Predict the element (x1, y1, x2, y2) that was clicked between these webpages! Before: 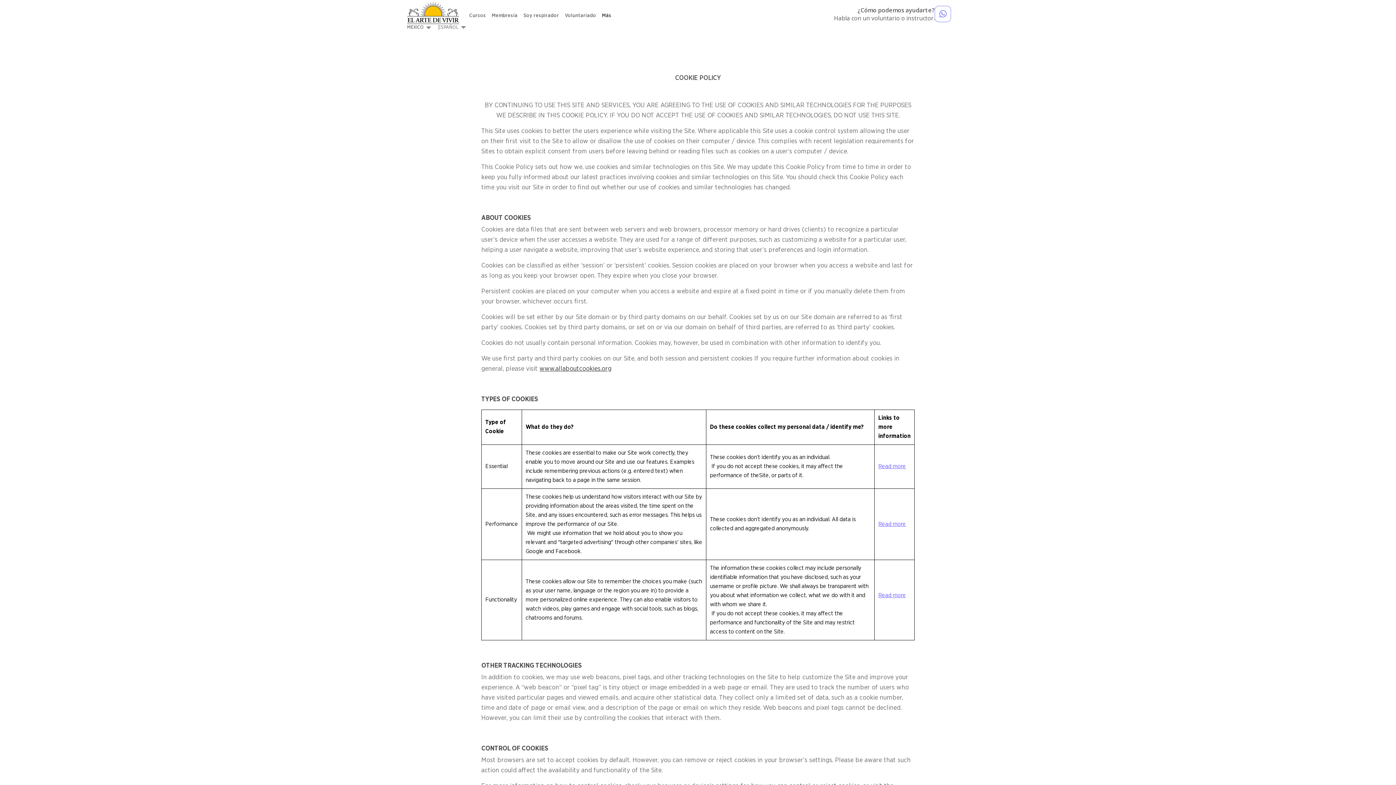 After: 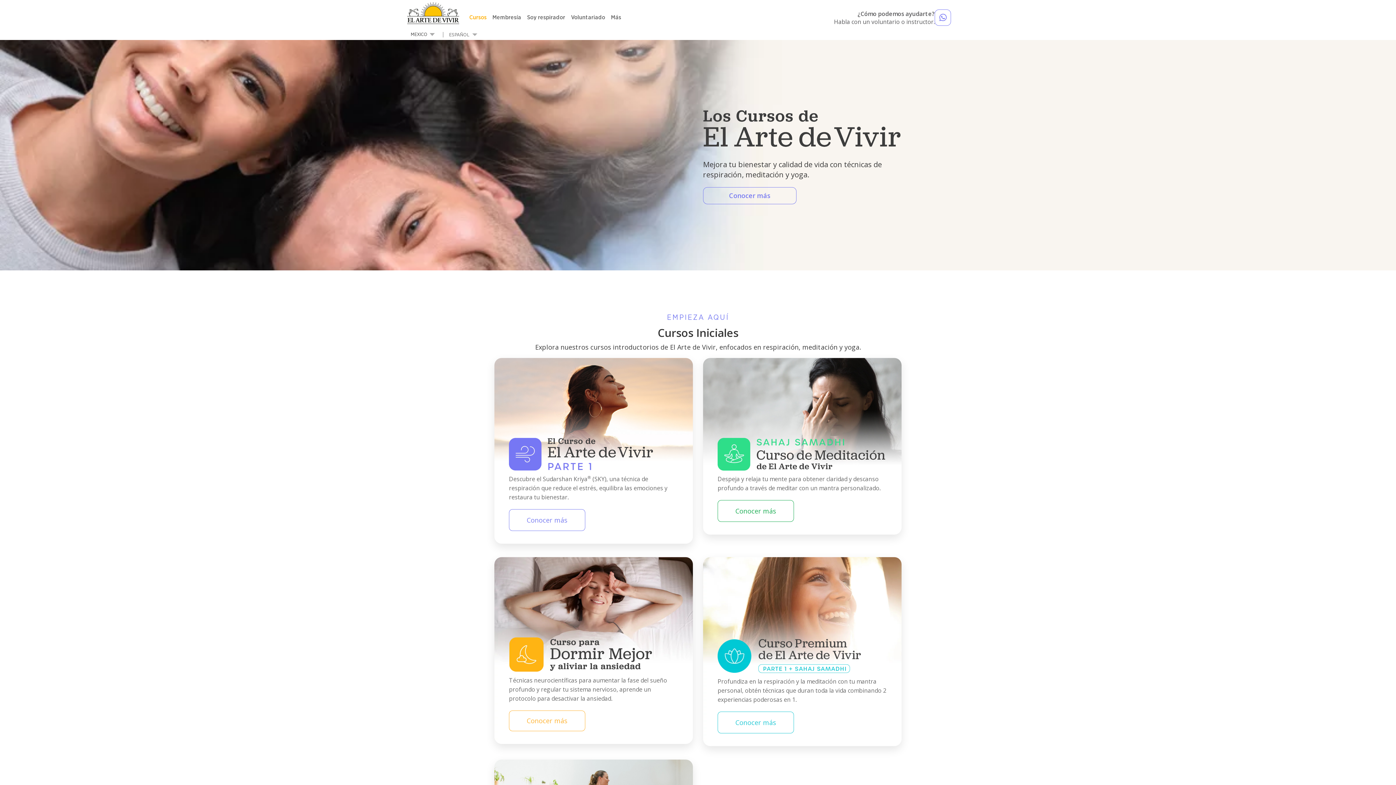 Action: bbox: (466, 6, 489, 22) label: Cursos